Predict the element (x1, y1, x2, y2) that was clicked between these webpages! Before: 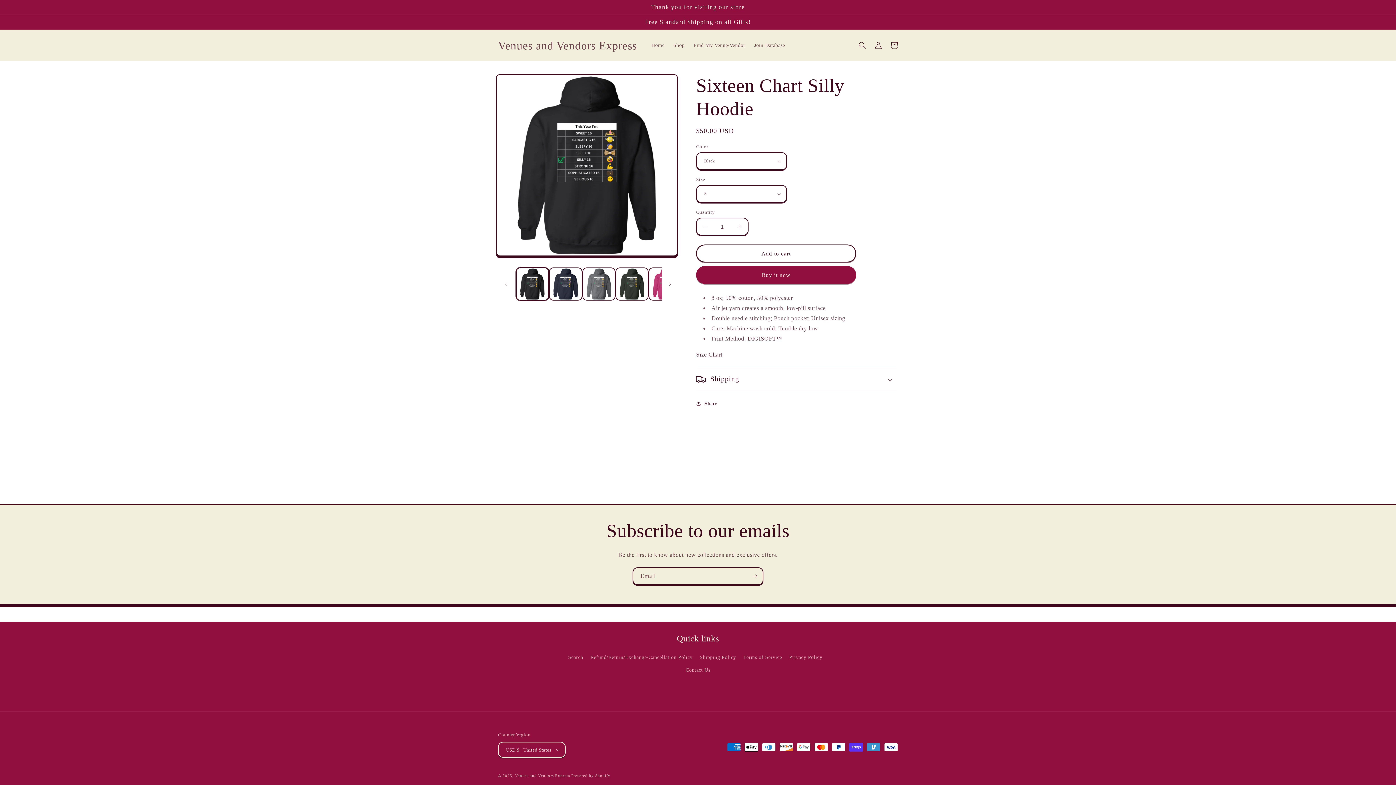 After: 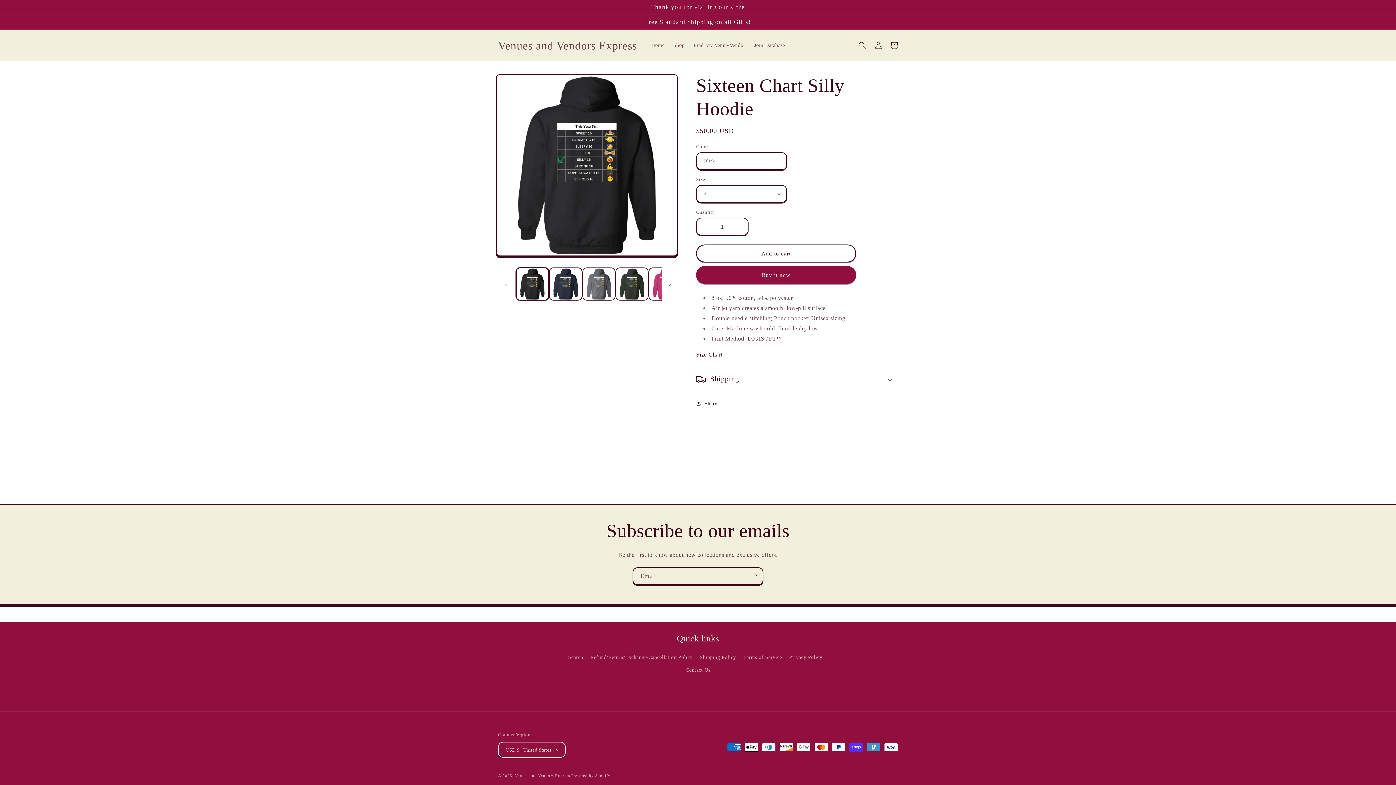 Action: bbox: (696, 351, 722, 357) label: Size Chart